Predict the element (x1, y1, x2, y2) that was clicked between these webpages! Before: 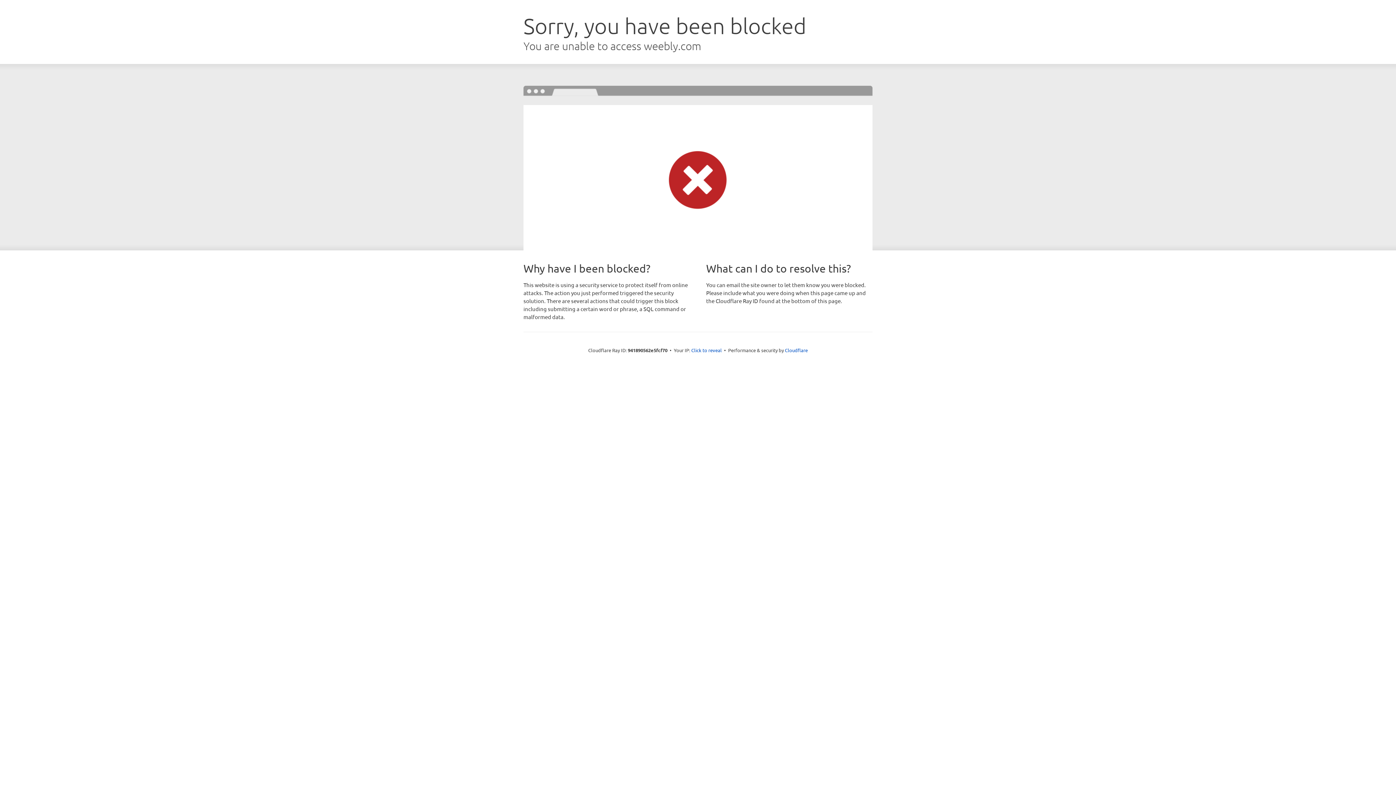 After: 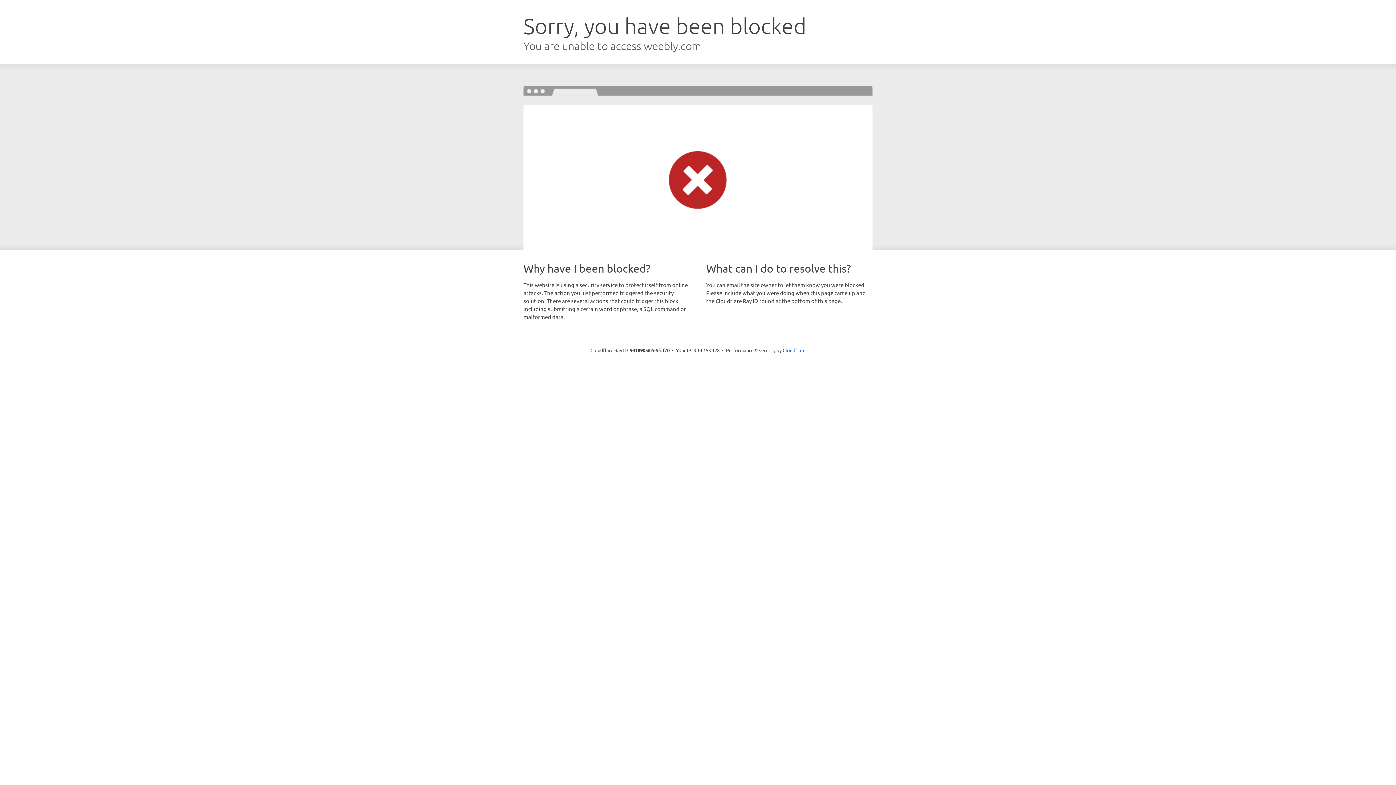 Action: bbox: (691, 346, 722, 353) label: Click to reveal